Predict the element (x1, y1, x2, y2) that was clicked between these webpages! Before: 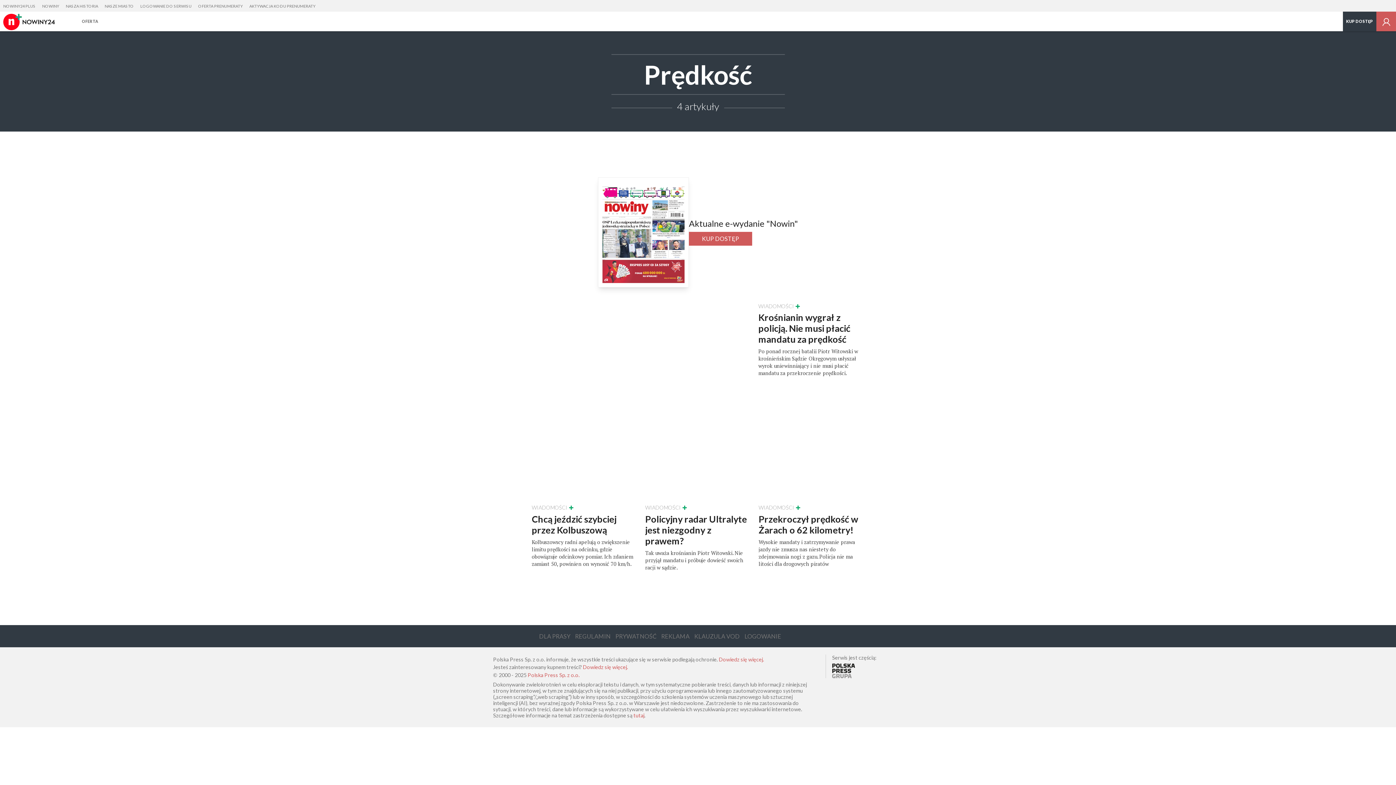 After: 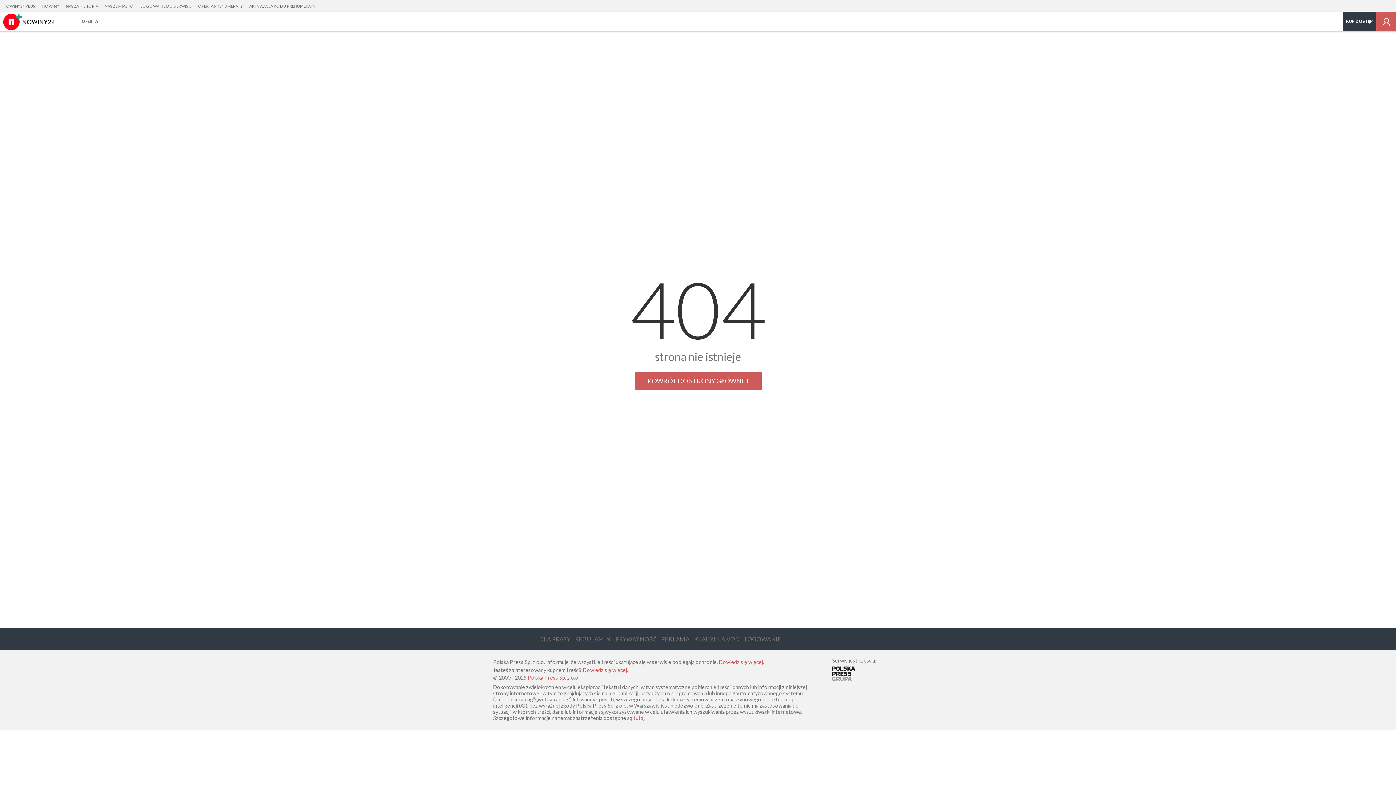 Action: label: REKLAMA bbox: (661, 633, 689, 640)